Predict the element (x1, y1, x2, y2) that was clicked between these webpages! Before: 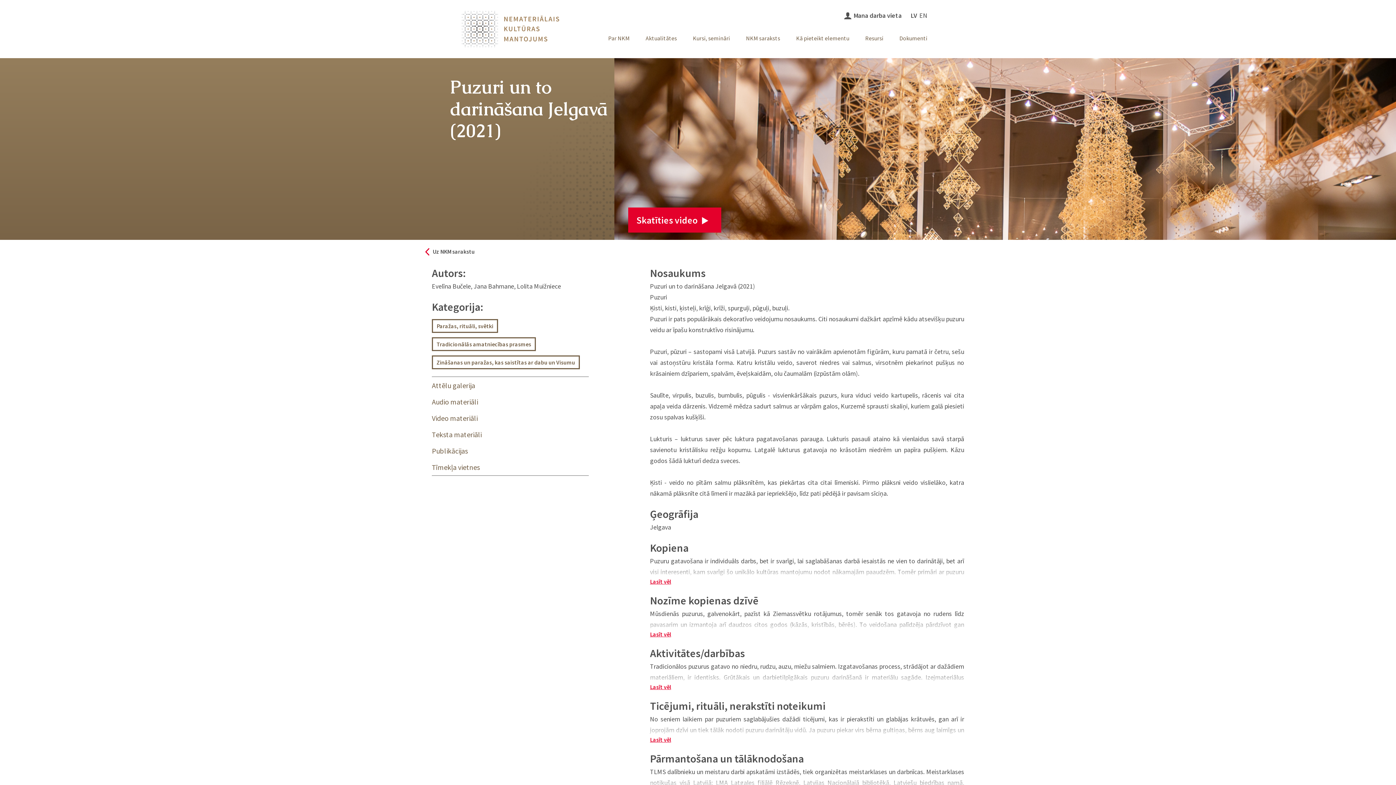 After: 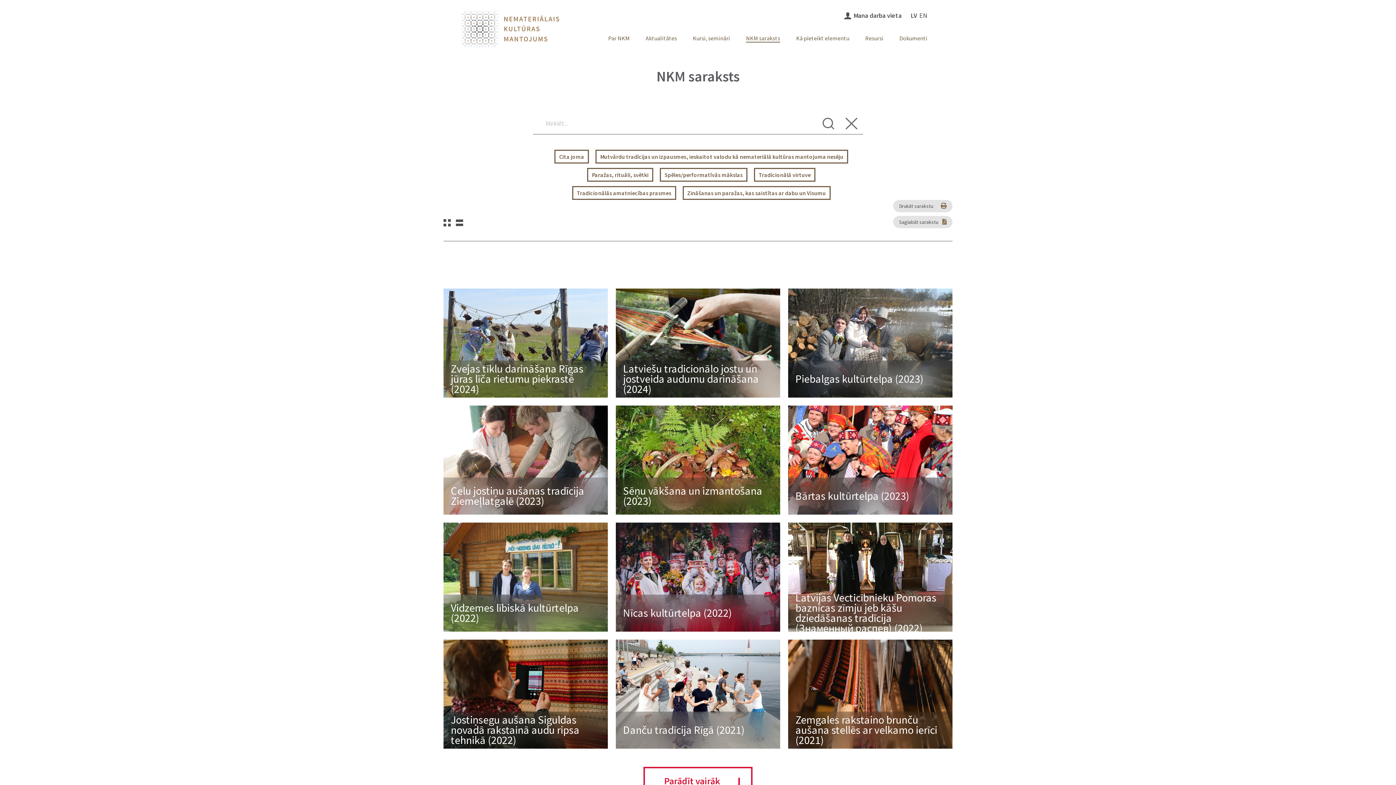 Action: bbox: (746, 34, 780, 41) label: NKM saraksts